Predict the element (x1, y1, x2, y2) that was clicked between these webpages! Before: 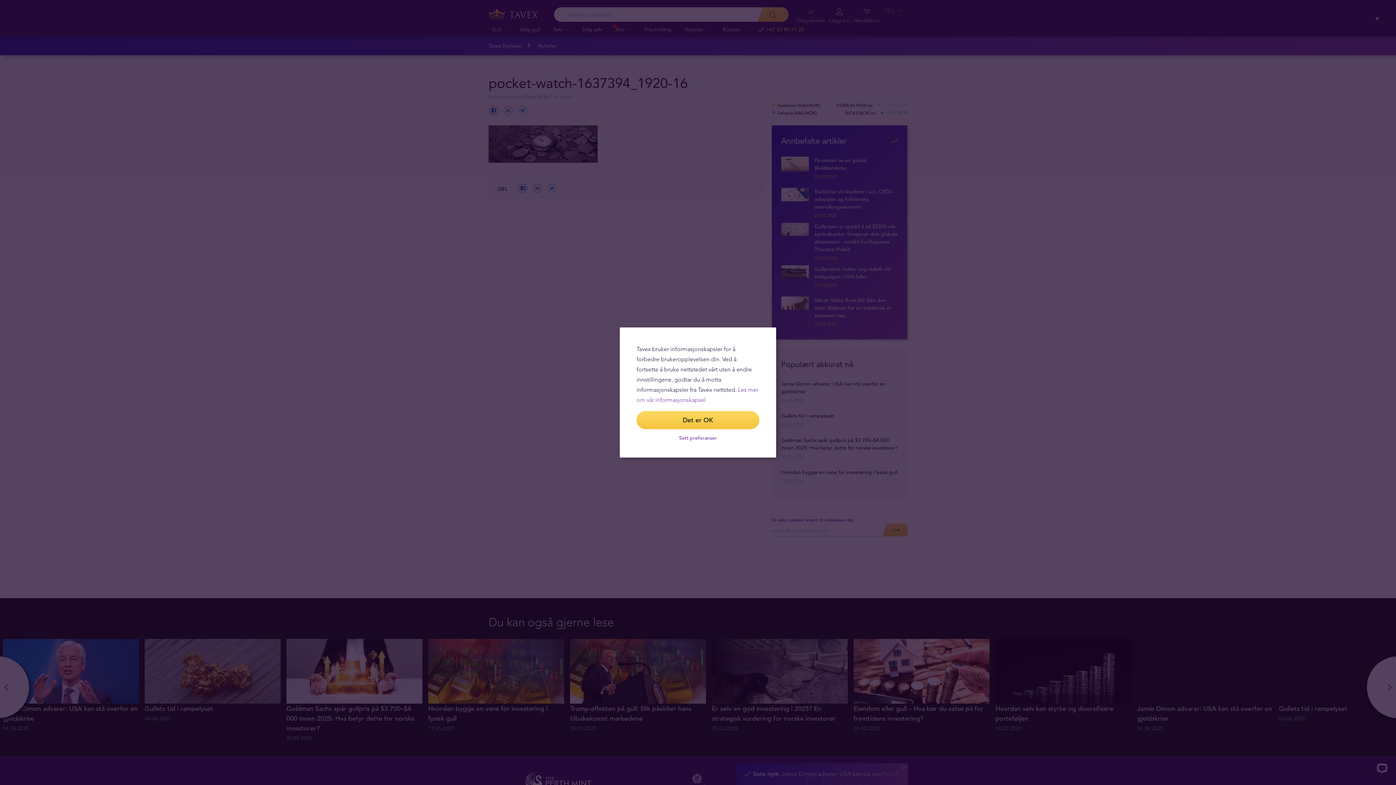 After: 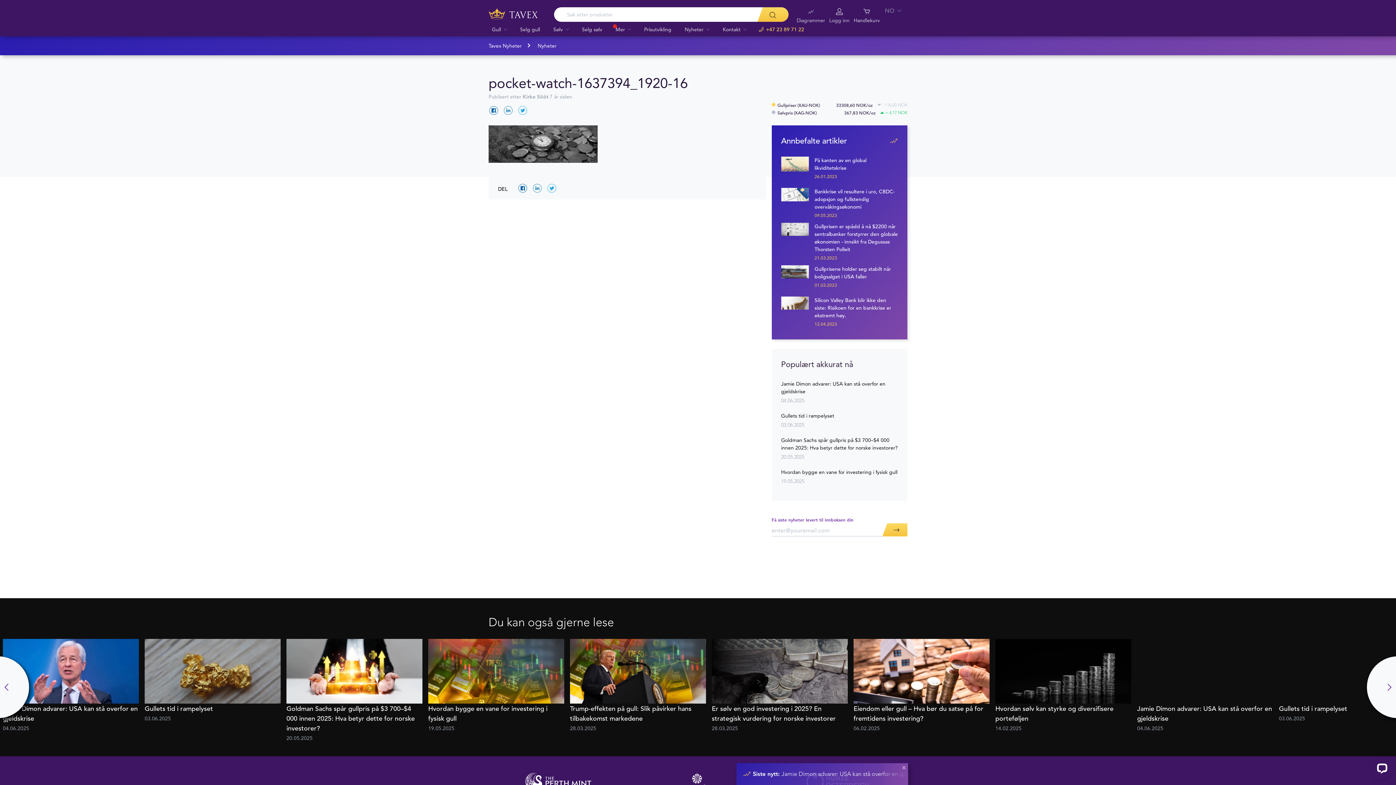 Action: bbox: (1373, 14, 1382, 23) label: Close (Press escape to close)